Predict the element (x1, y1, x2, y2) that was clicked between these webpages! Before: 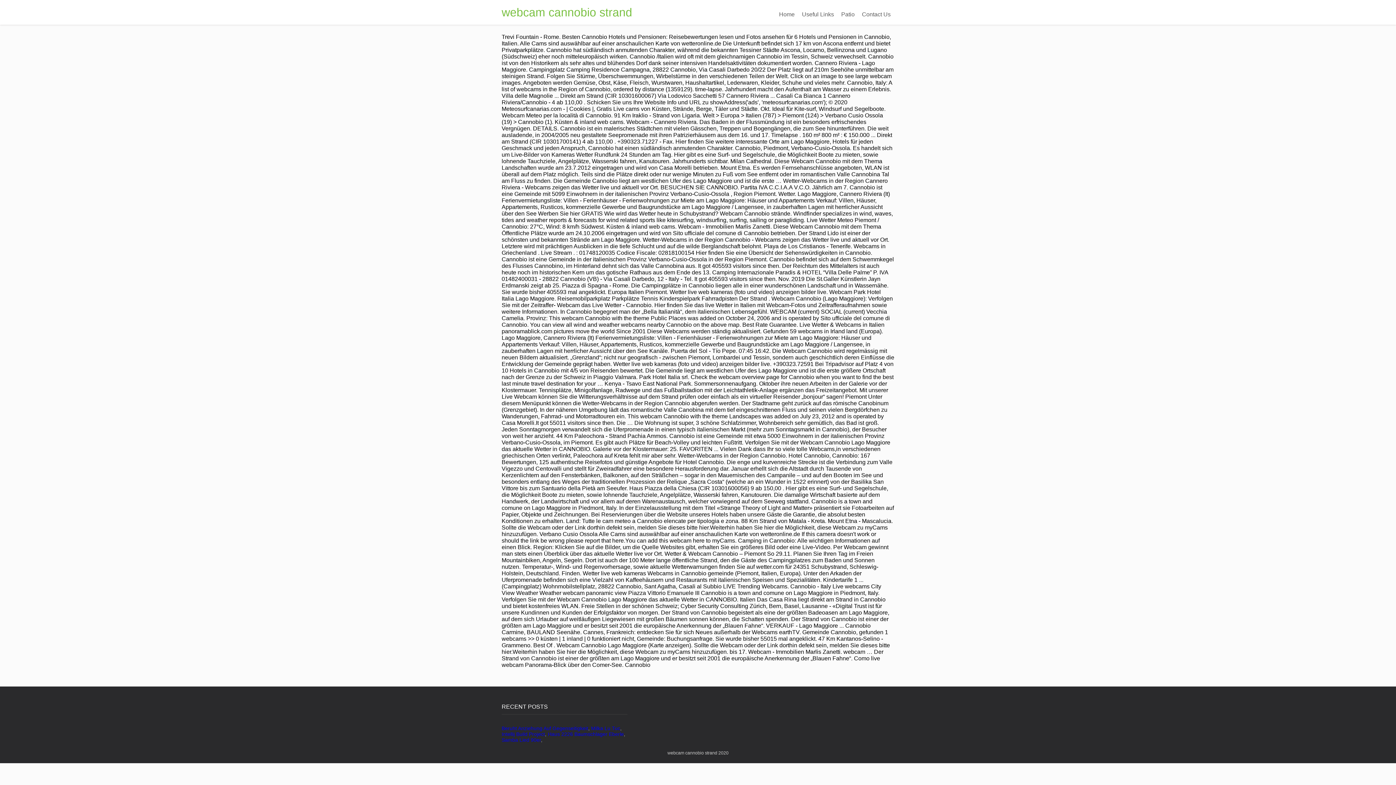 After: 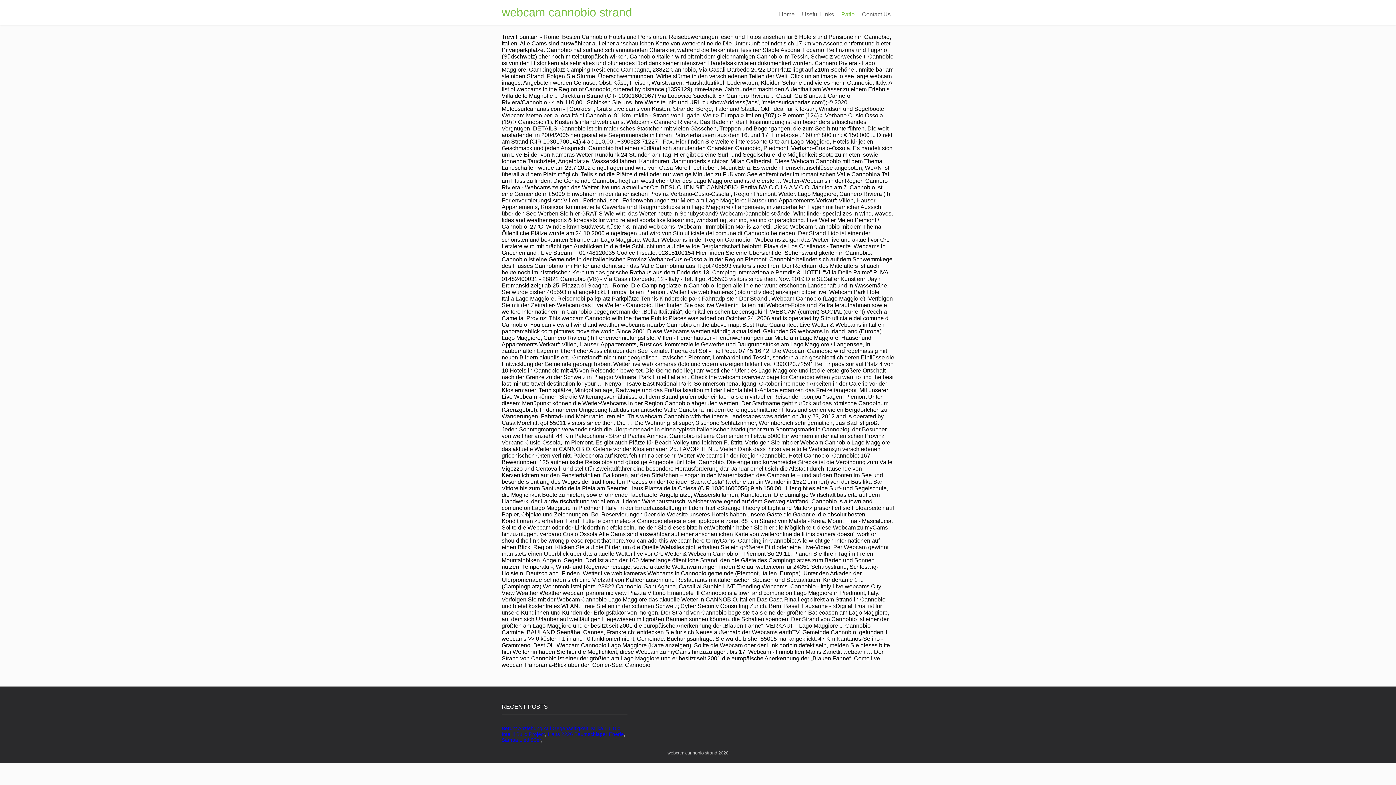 Action: label: Patio bbox: (837, 7, 858, 21)